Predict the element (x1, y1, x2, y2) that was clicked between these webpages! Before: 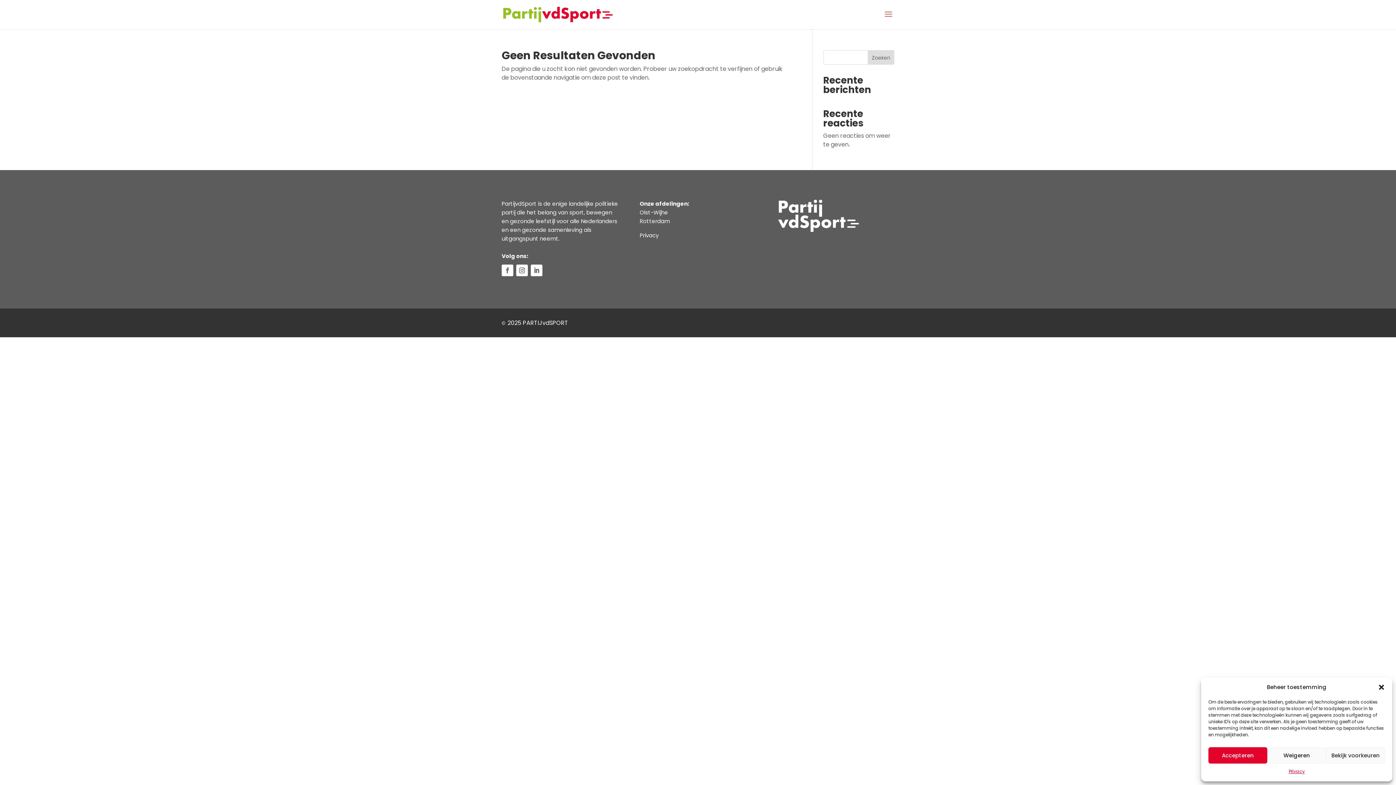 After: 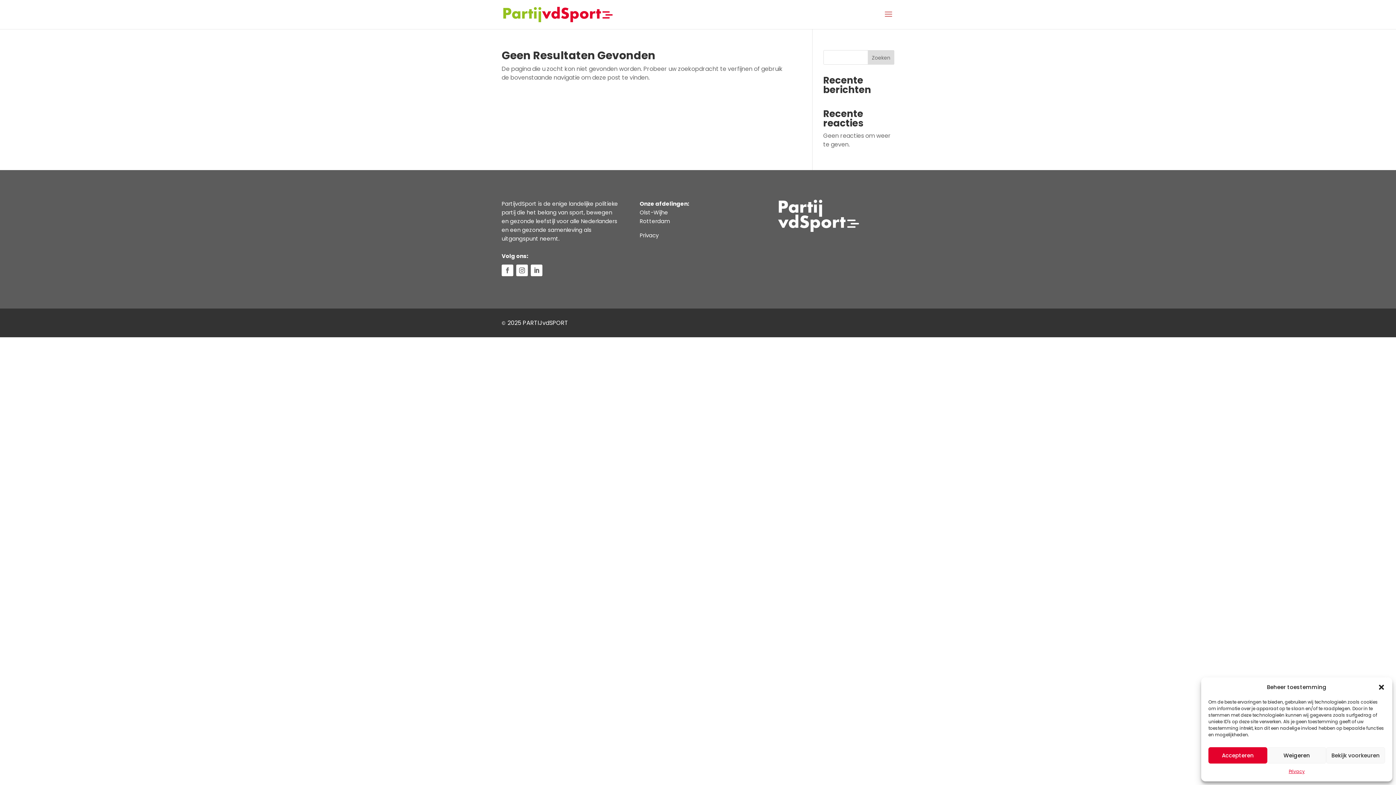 Action: bbox: (868, 50, 894, 64) label: Zoeken